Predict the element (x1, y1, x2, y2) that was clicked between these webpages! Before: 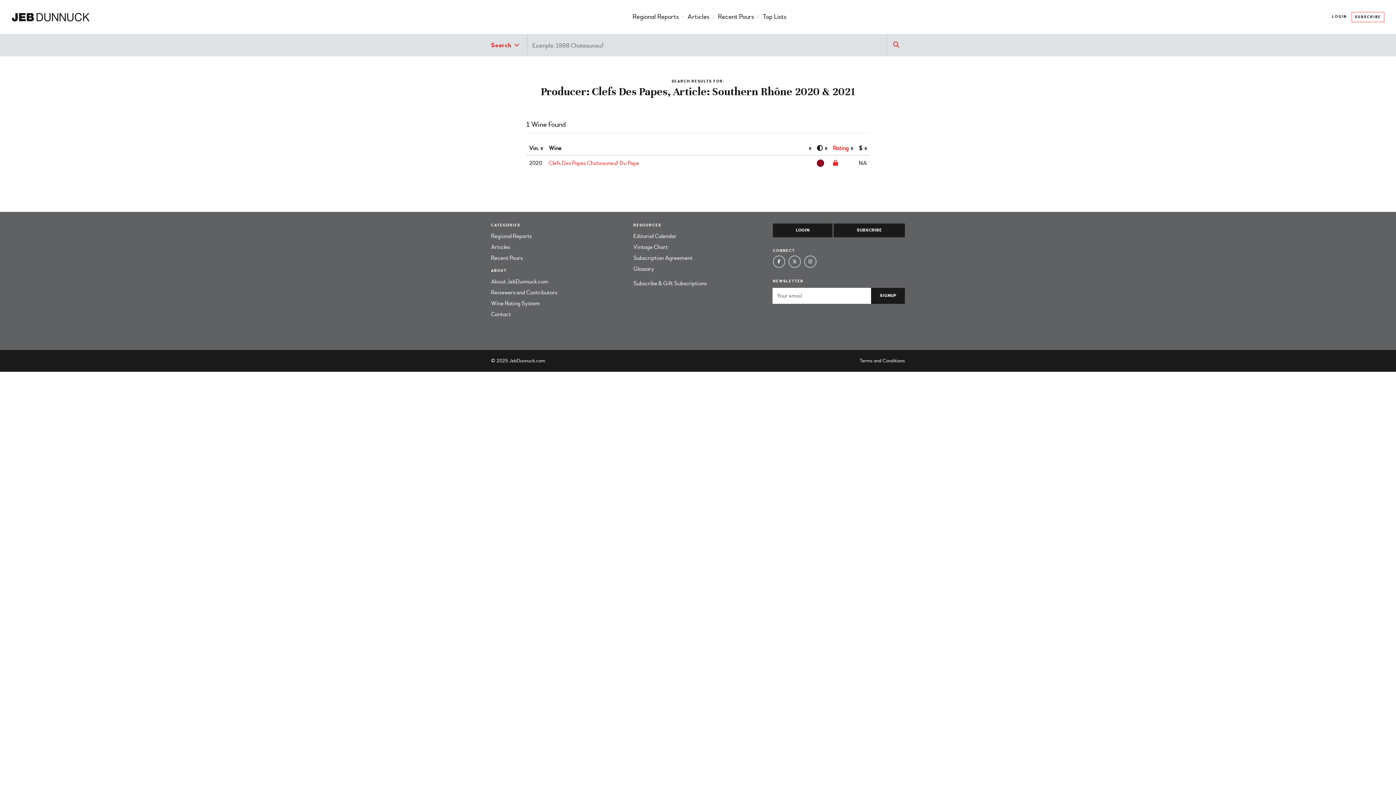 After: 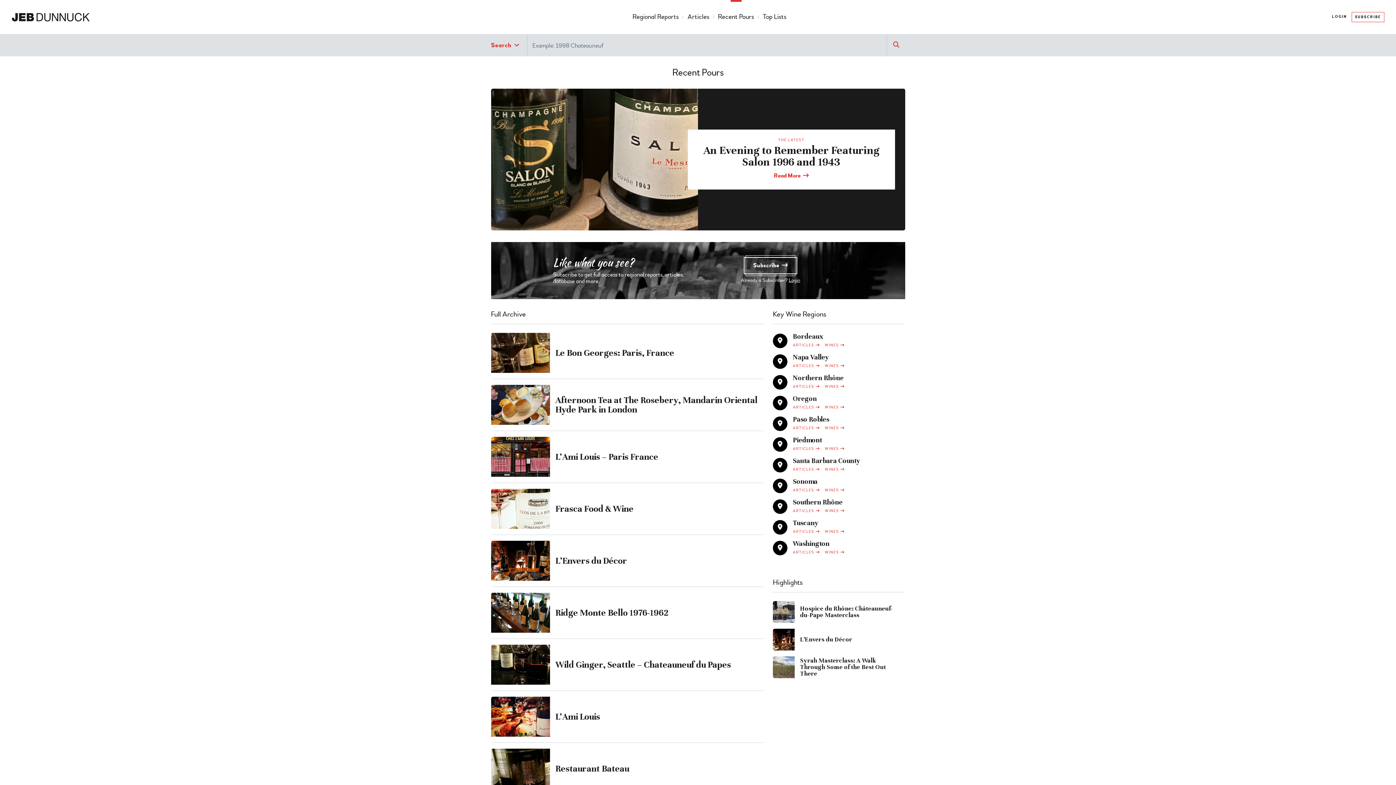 Action: label: Recent Pours bbox: (718, 0, 754, 34)